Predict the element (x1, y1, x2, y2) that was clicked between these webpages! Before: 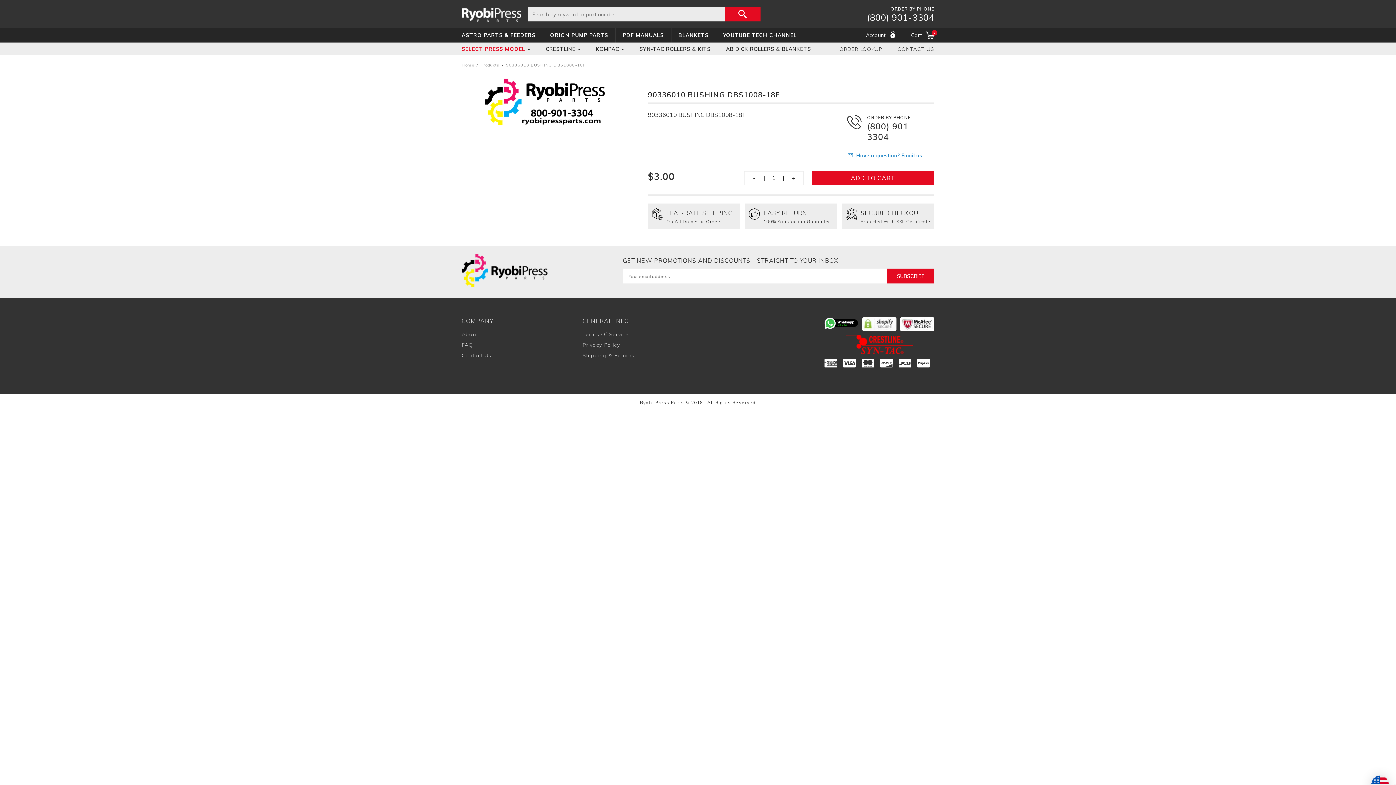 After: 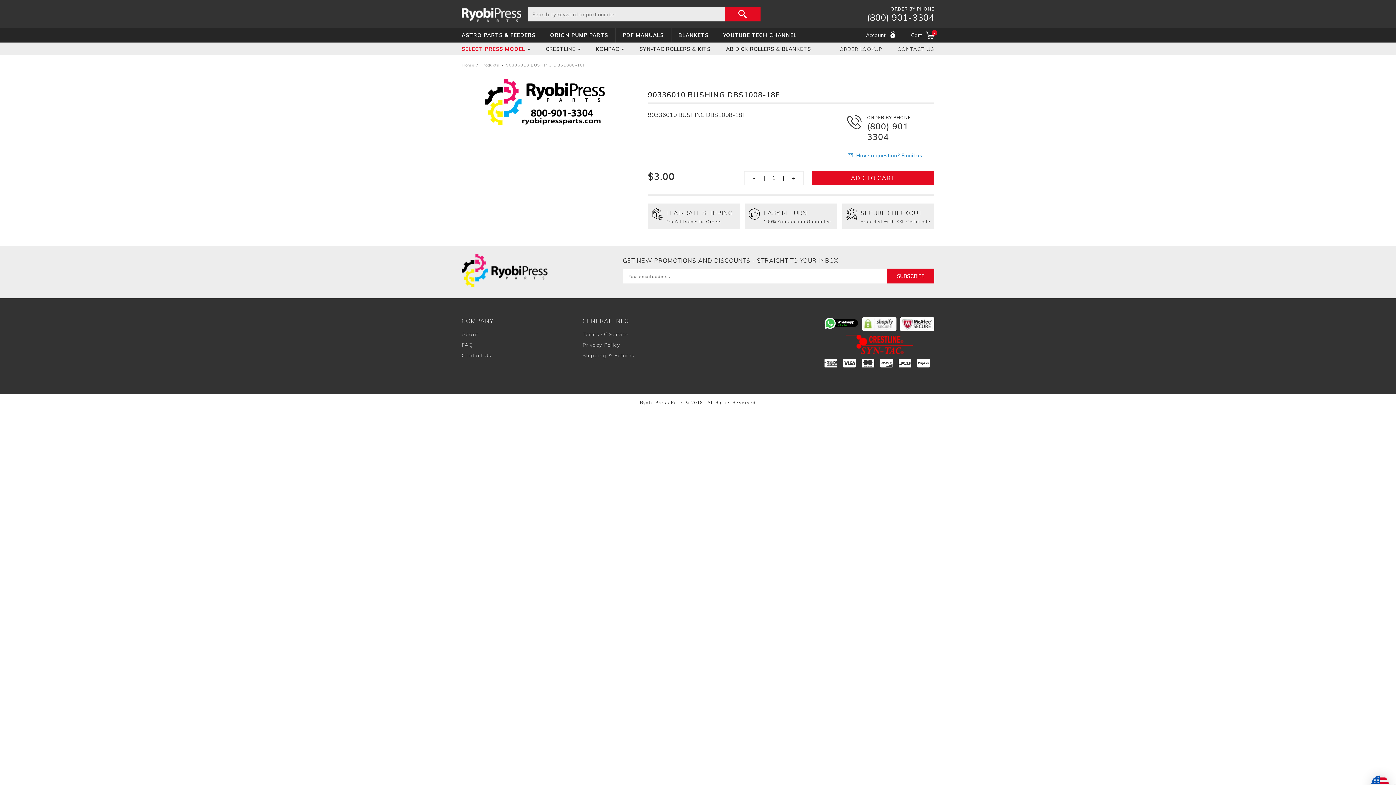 Action: label: - bbox: (751, 174, 757, 181)